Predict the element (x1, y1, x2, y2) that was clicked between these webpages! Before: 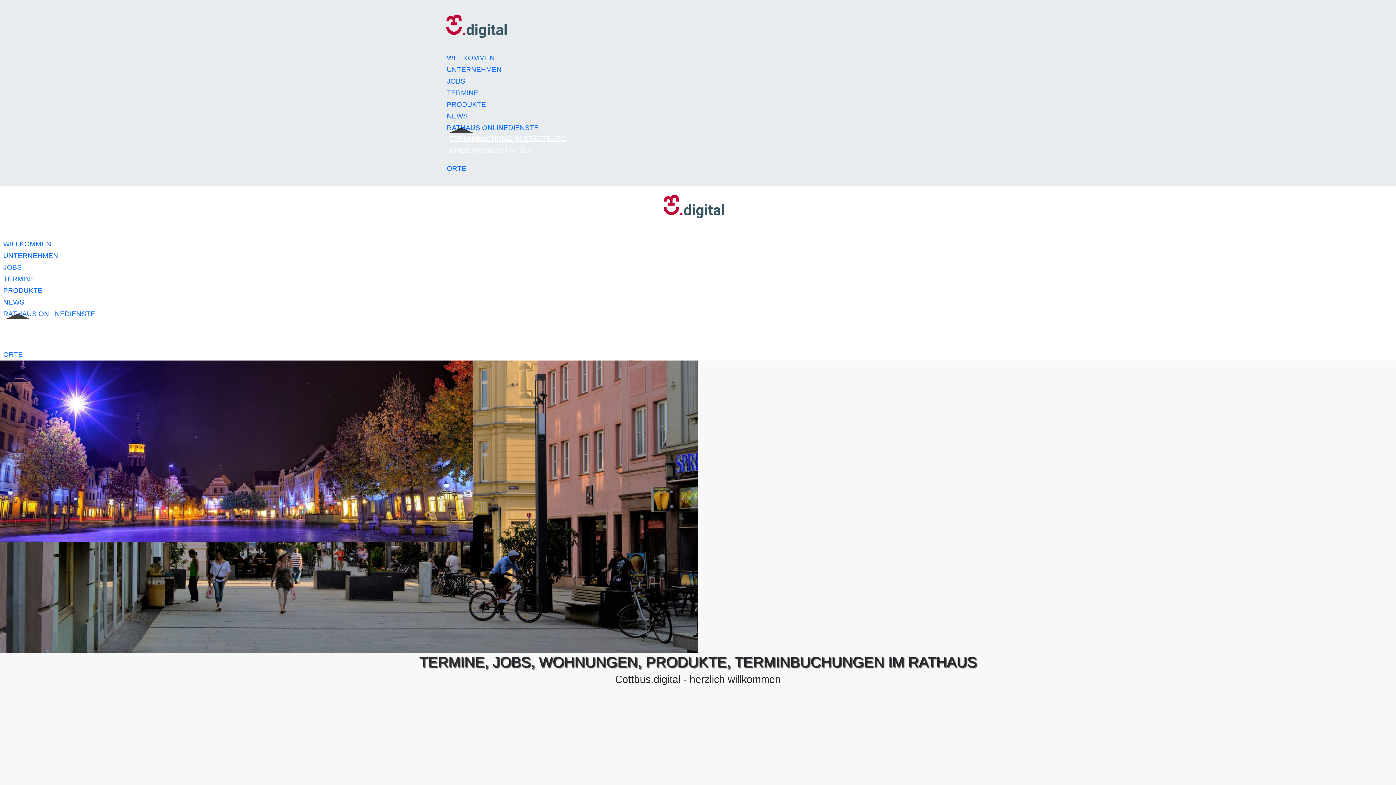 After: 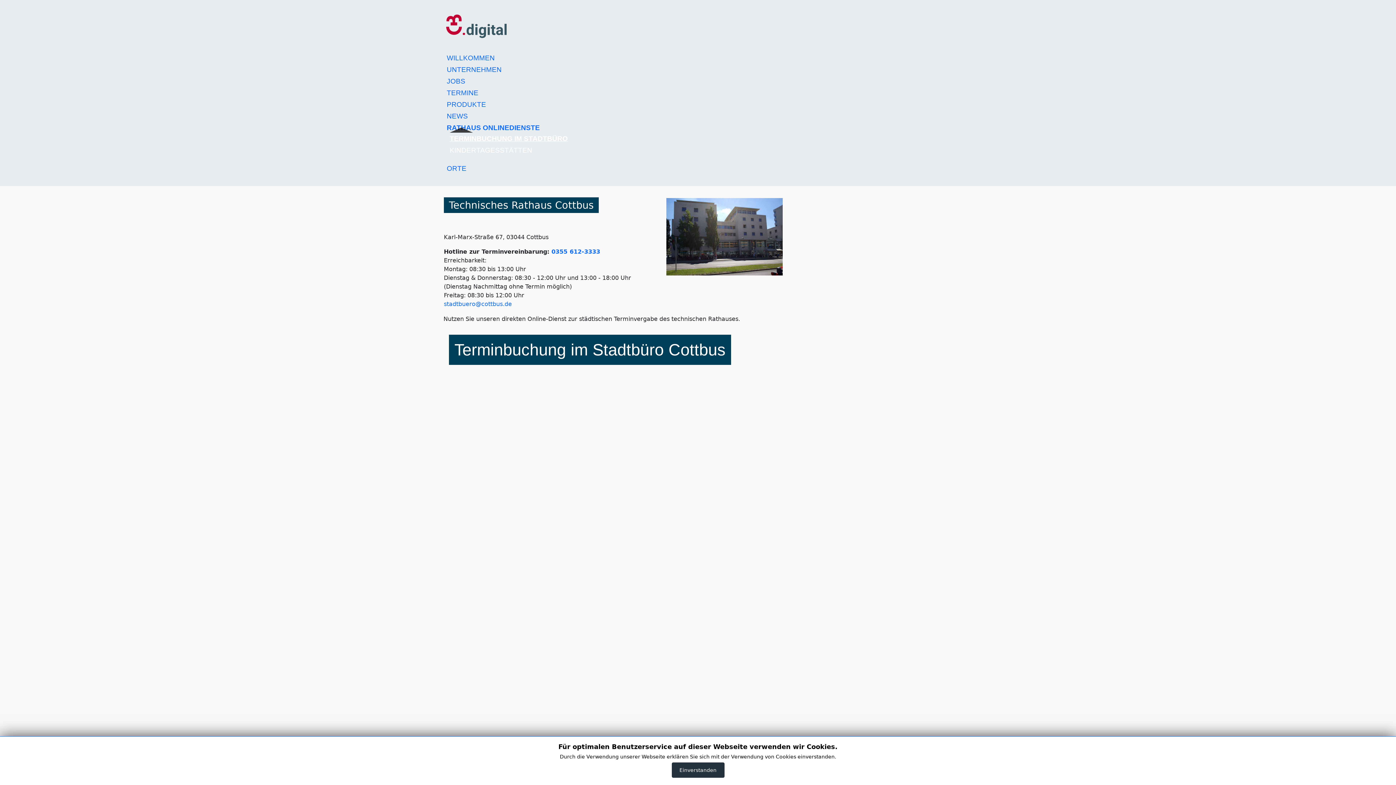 Action: bbox: (446, 132, 577, 144) label: TERMINBUCHUNG IM STADTBÜRO